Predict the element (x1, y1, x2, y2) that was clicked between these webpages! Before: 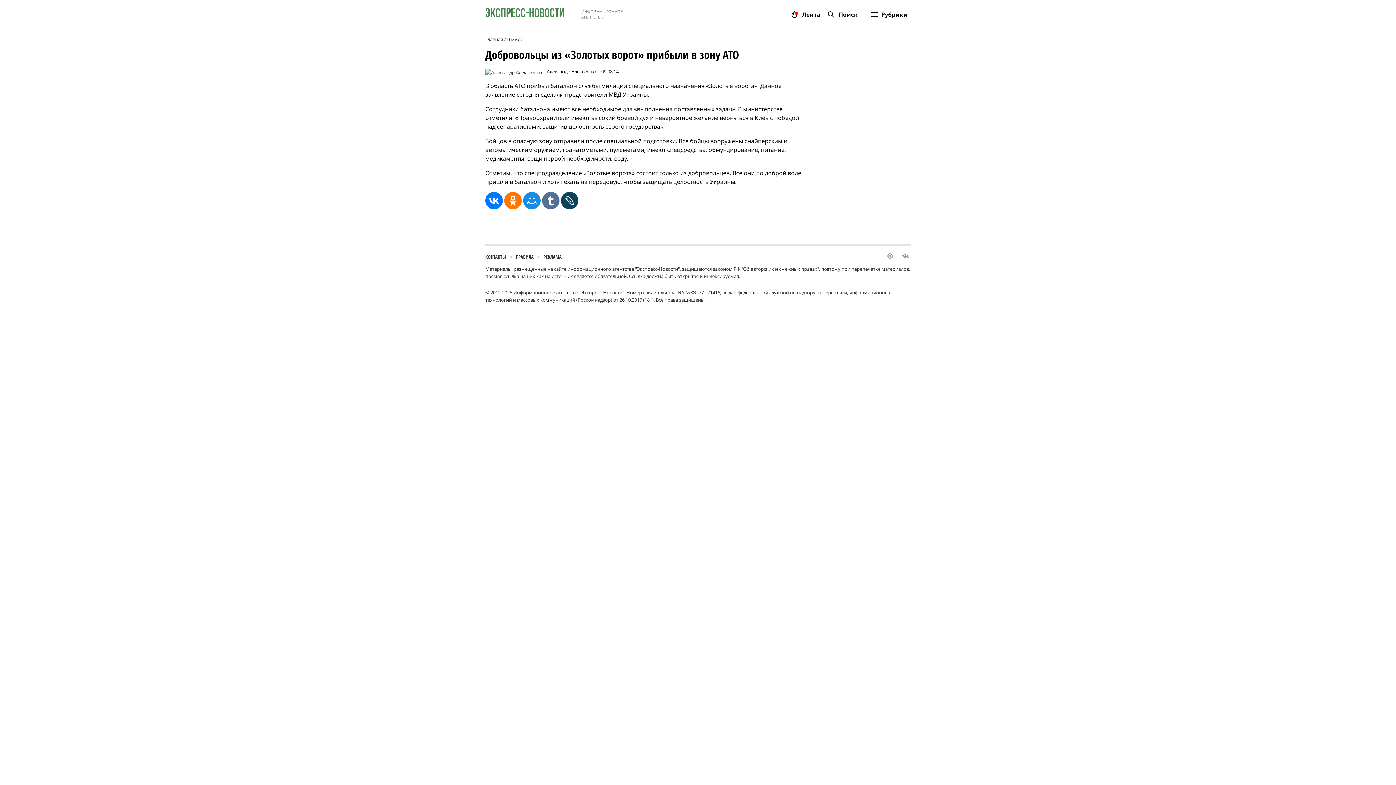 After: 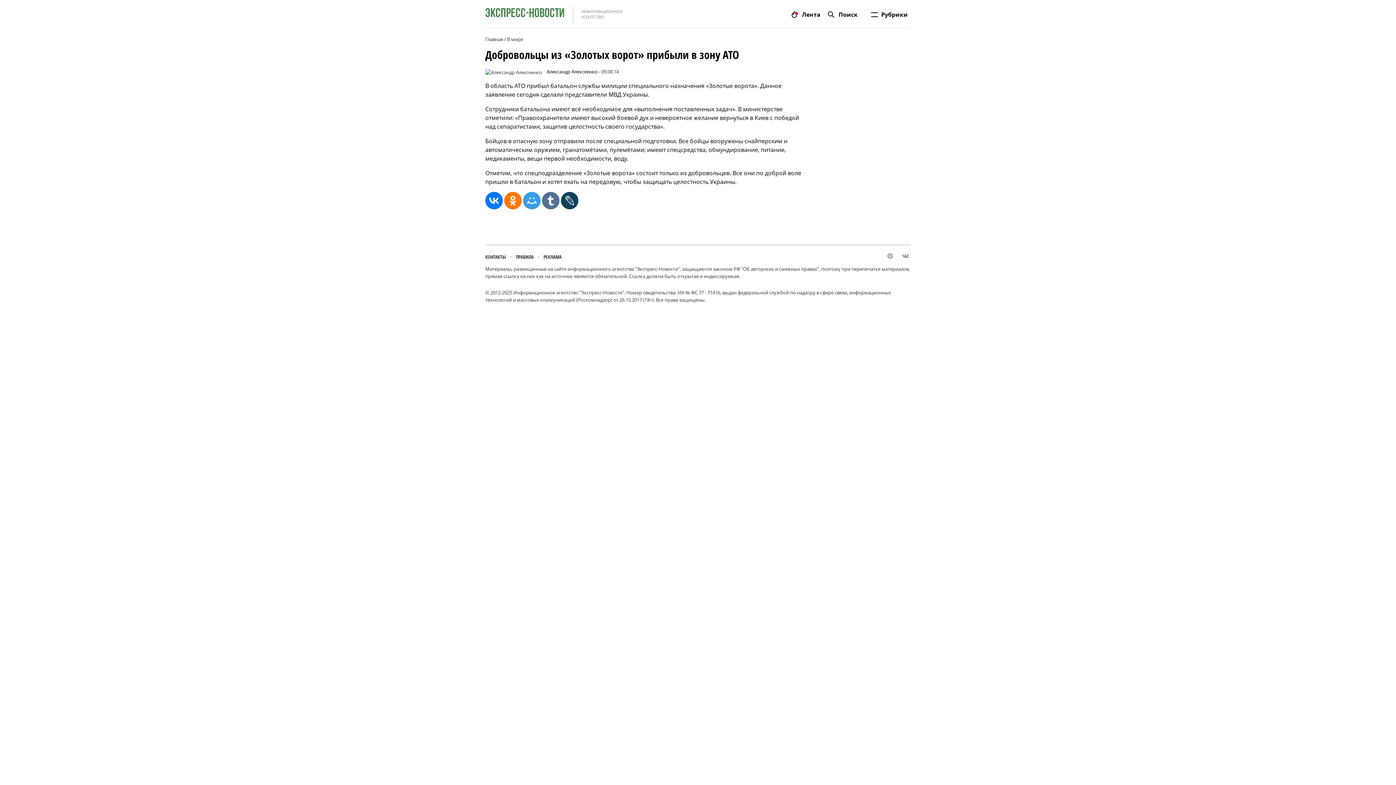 Action: bbox: (523, 191, 540, 209)